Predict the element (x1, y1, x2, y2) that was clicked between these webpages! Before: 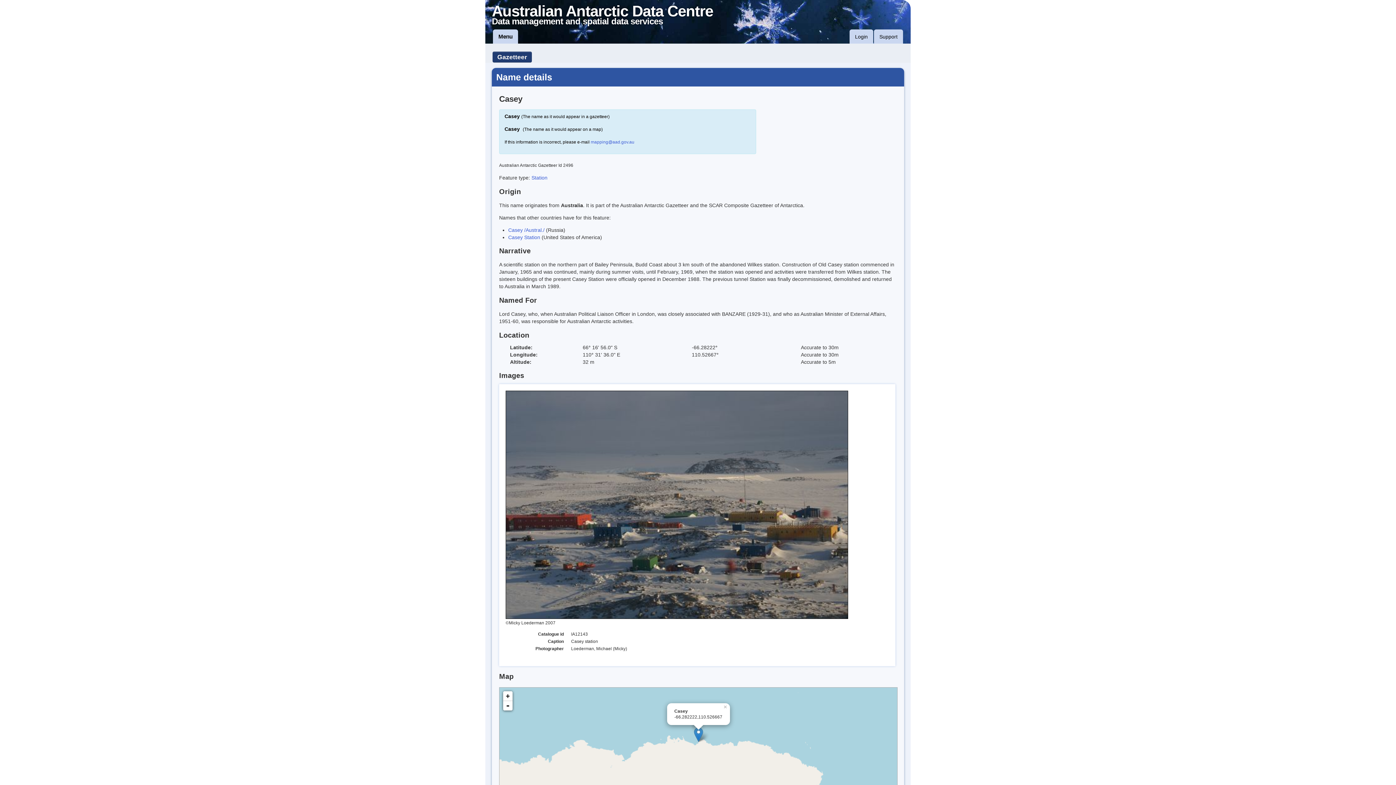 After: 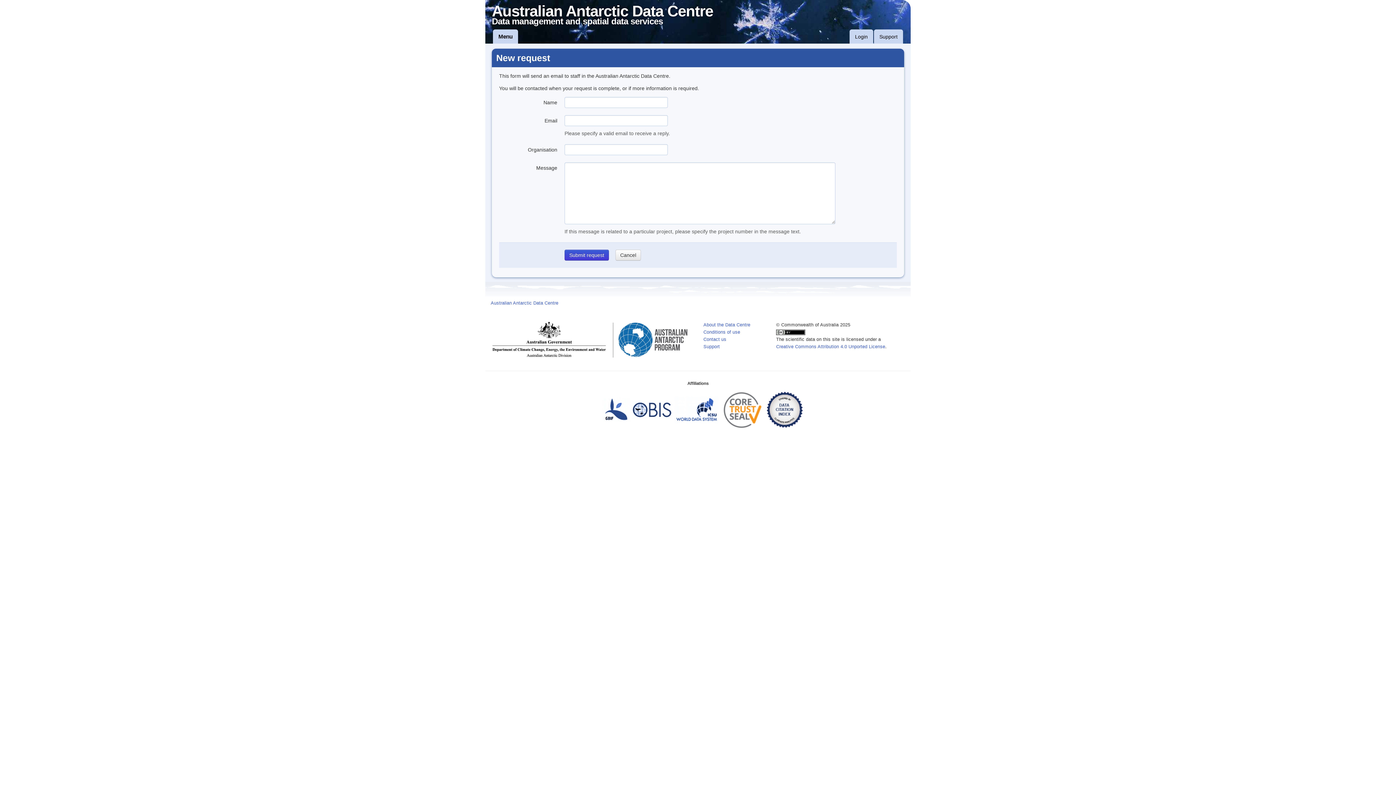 Action: bbox: (874, 29, 903, 44) label: Support